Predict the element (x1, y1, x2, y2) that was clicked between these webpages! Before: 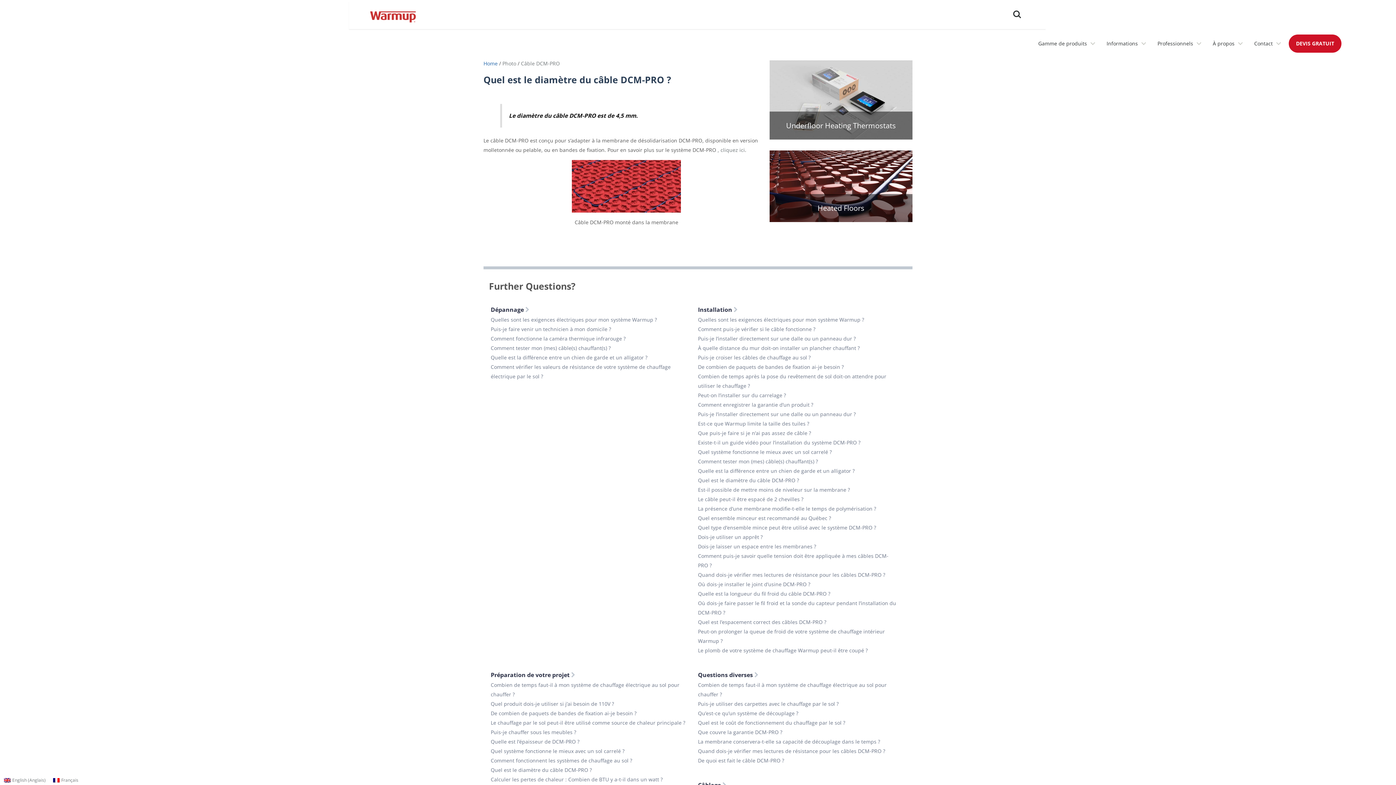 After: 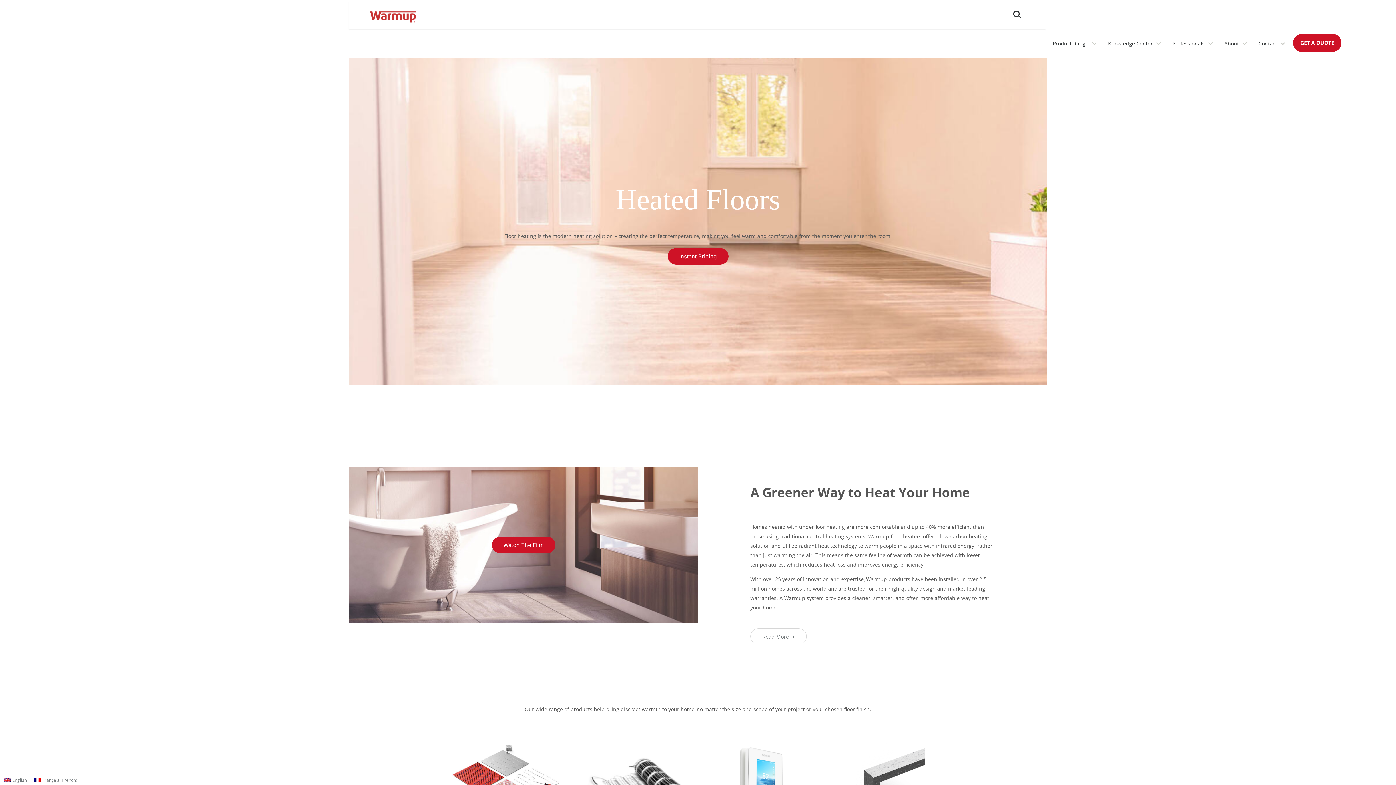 Action: bbox: (769, 150, 912, 222)